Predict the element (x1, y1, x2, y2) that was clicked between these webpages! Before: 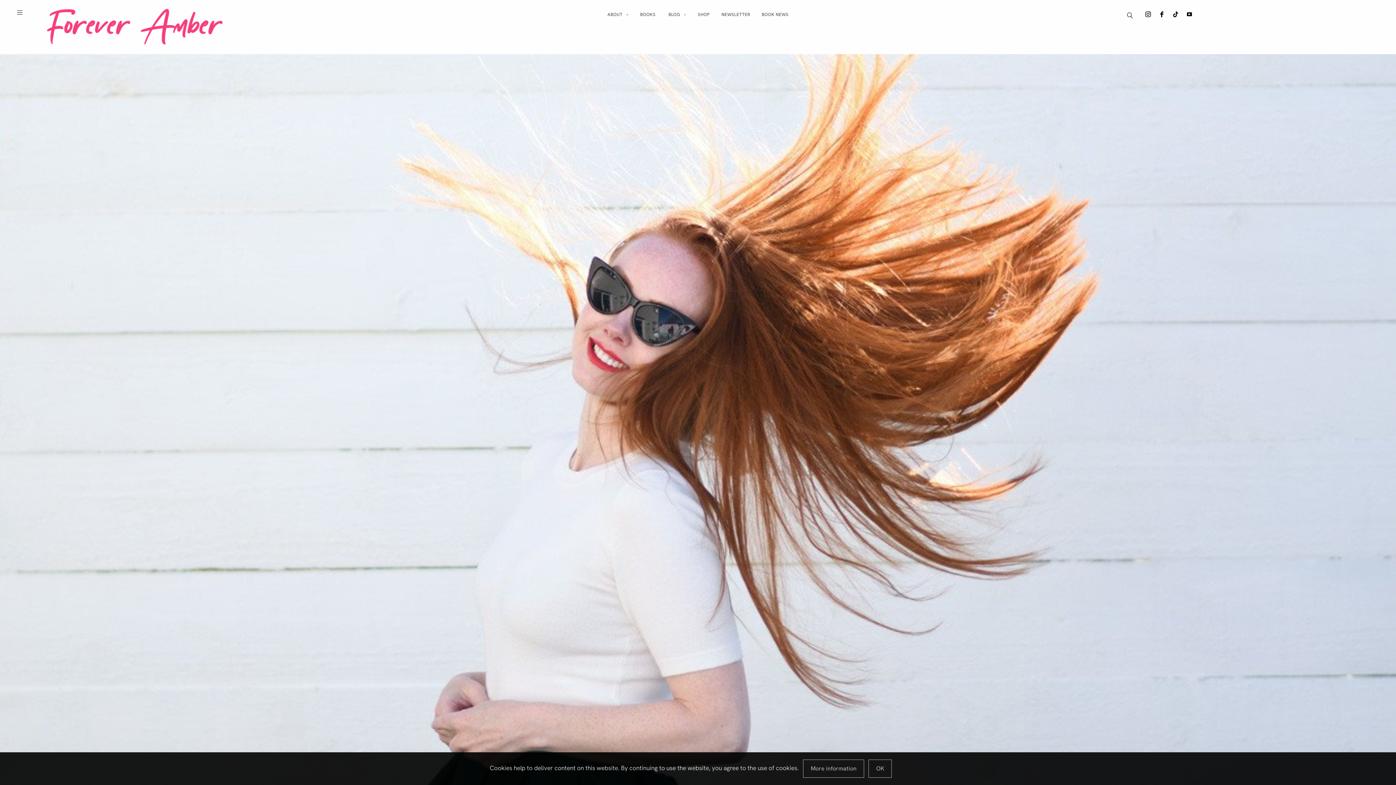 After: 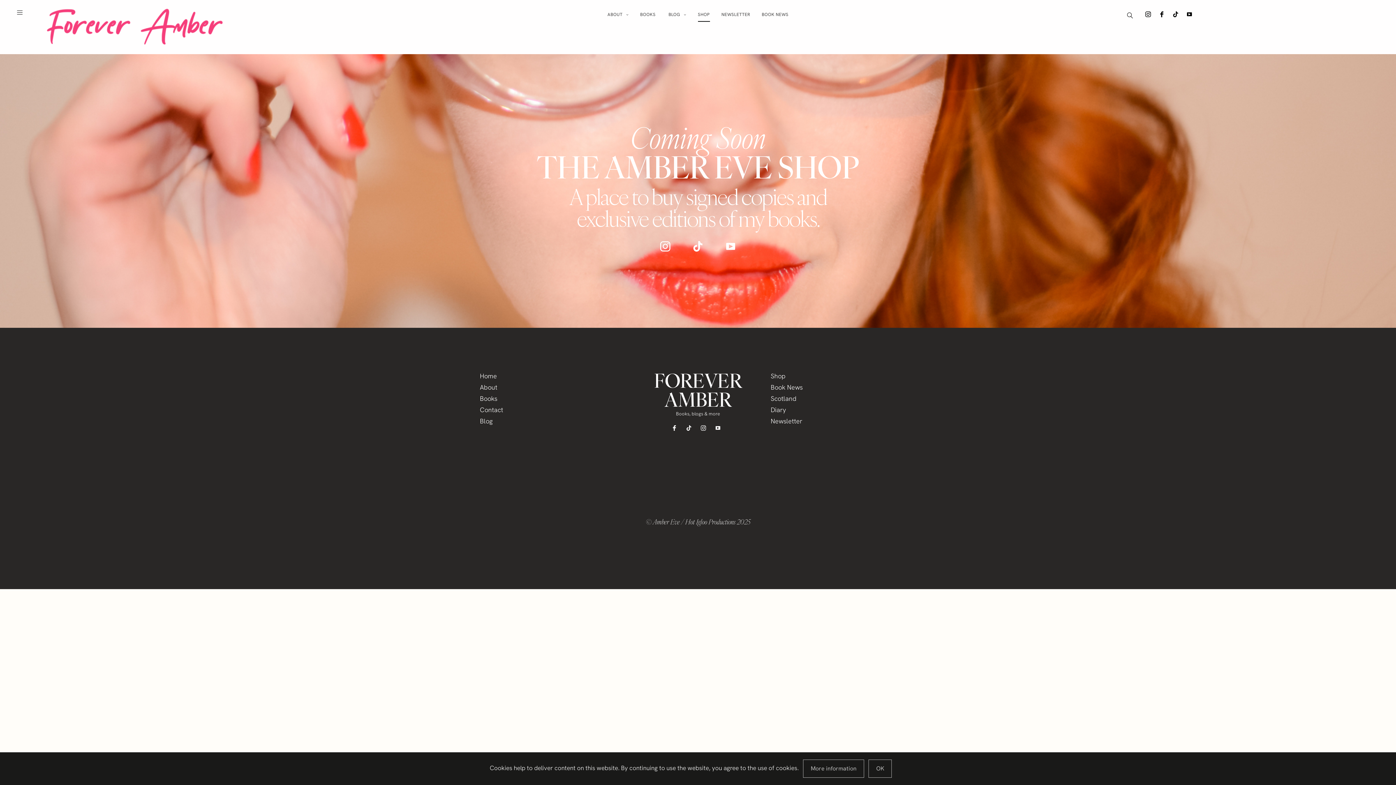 Action: bbox: (698, 7, 710, 21) label: SHOP